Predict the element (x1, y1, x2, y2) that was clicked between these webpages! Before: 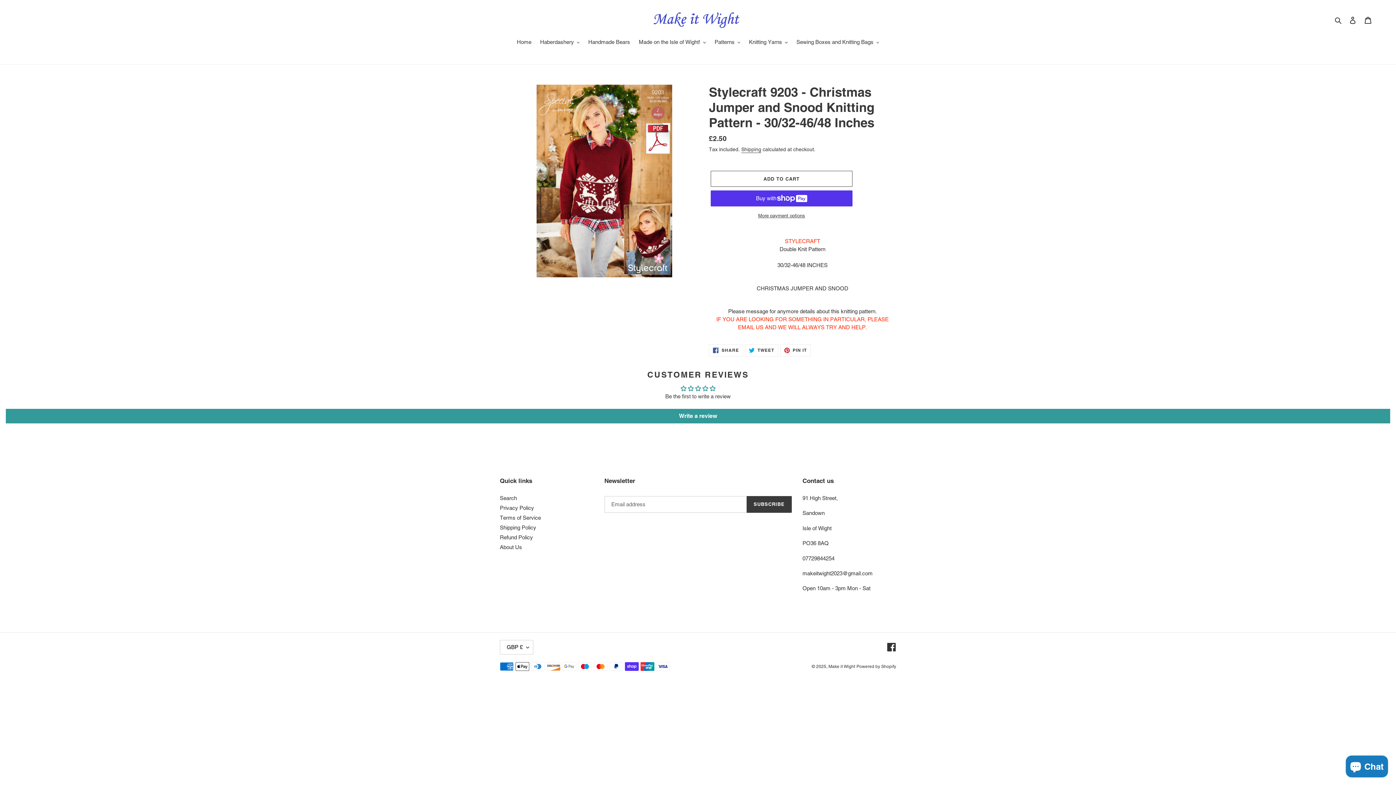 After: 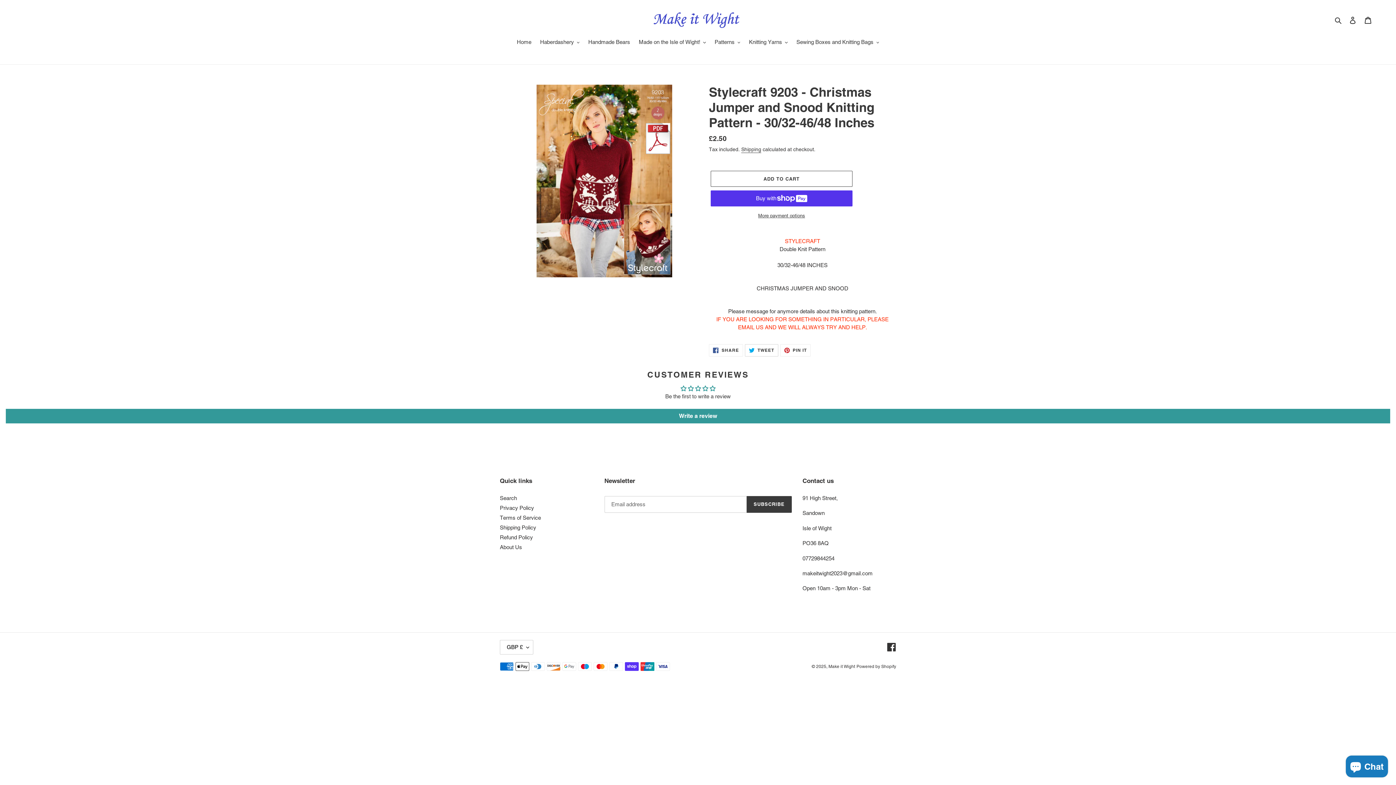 Action: bbox: (745, 344, 778, 356) label:  TWEET
TWEET ON TWITTER